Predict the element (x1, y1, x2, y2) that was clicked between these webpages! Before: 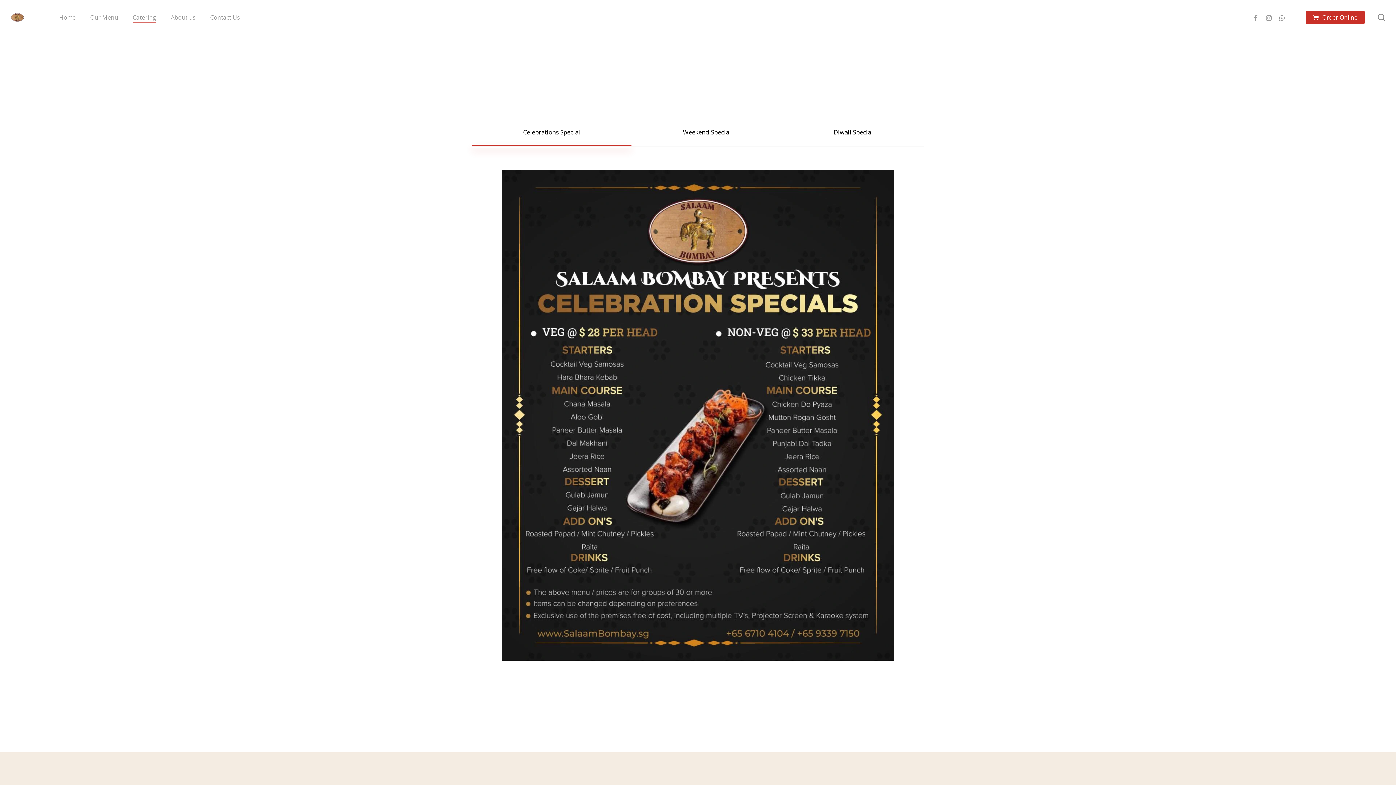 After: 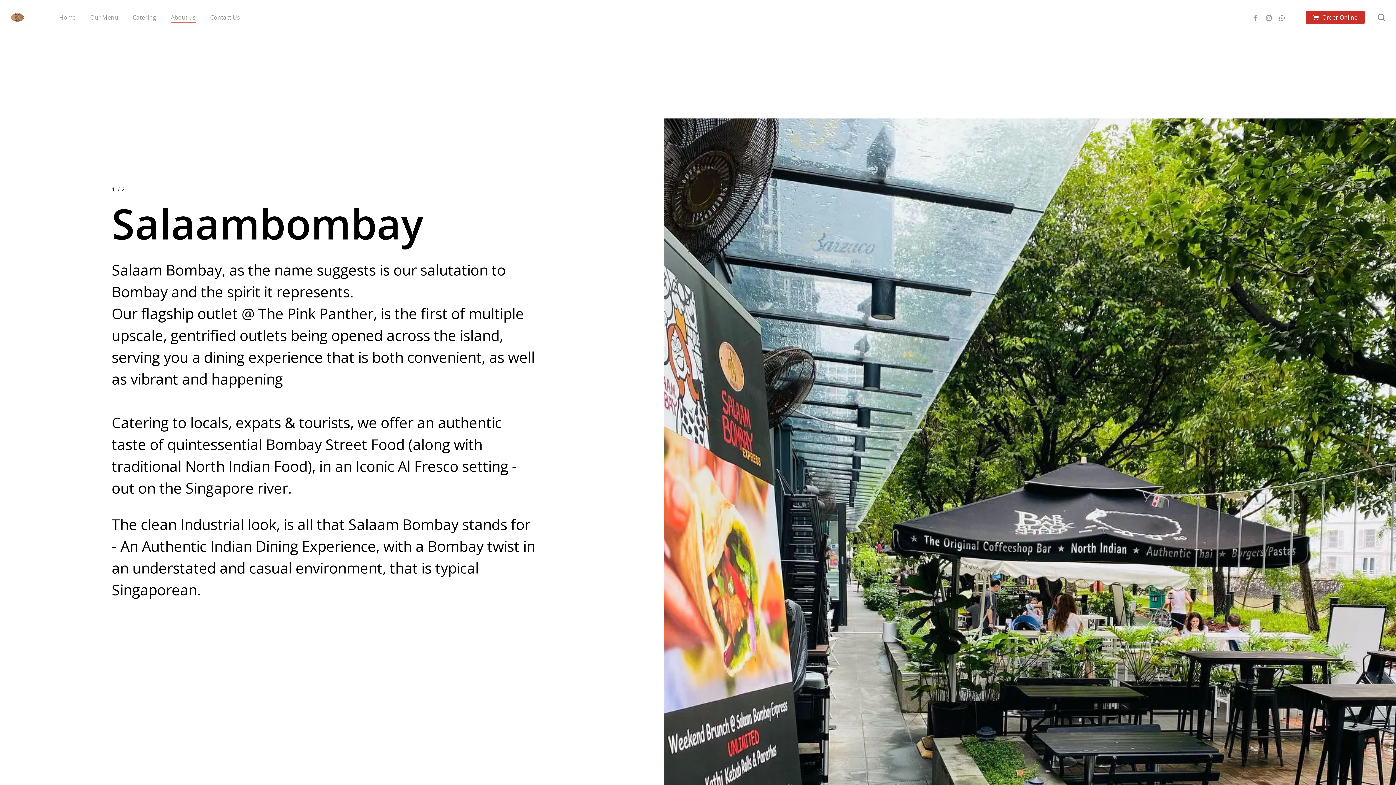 Action: label: About us bbox: (170, 13, 195, 21)